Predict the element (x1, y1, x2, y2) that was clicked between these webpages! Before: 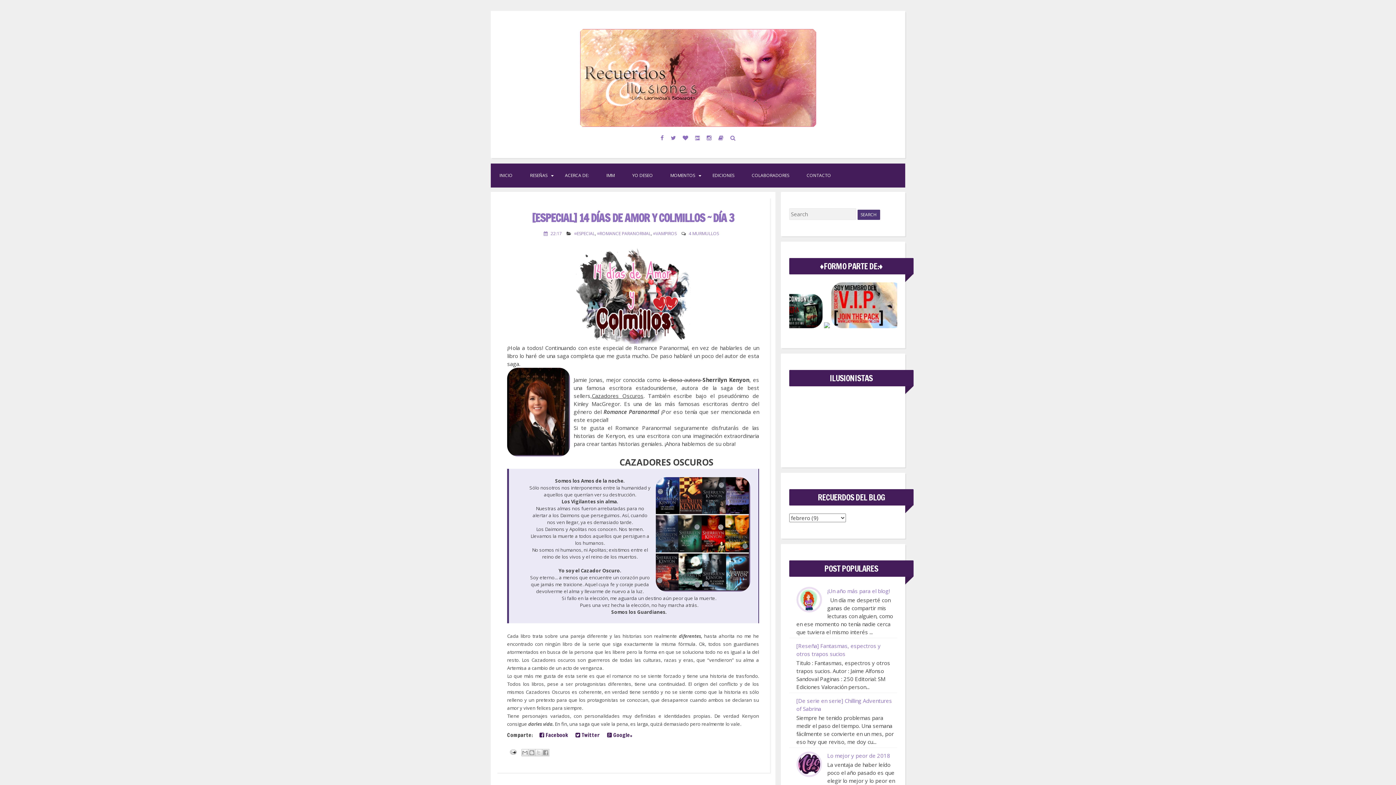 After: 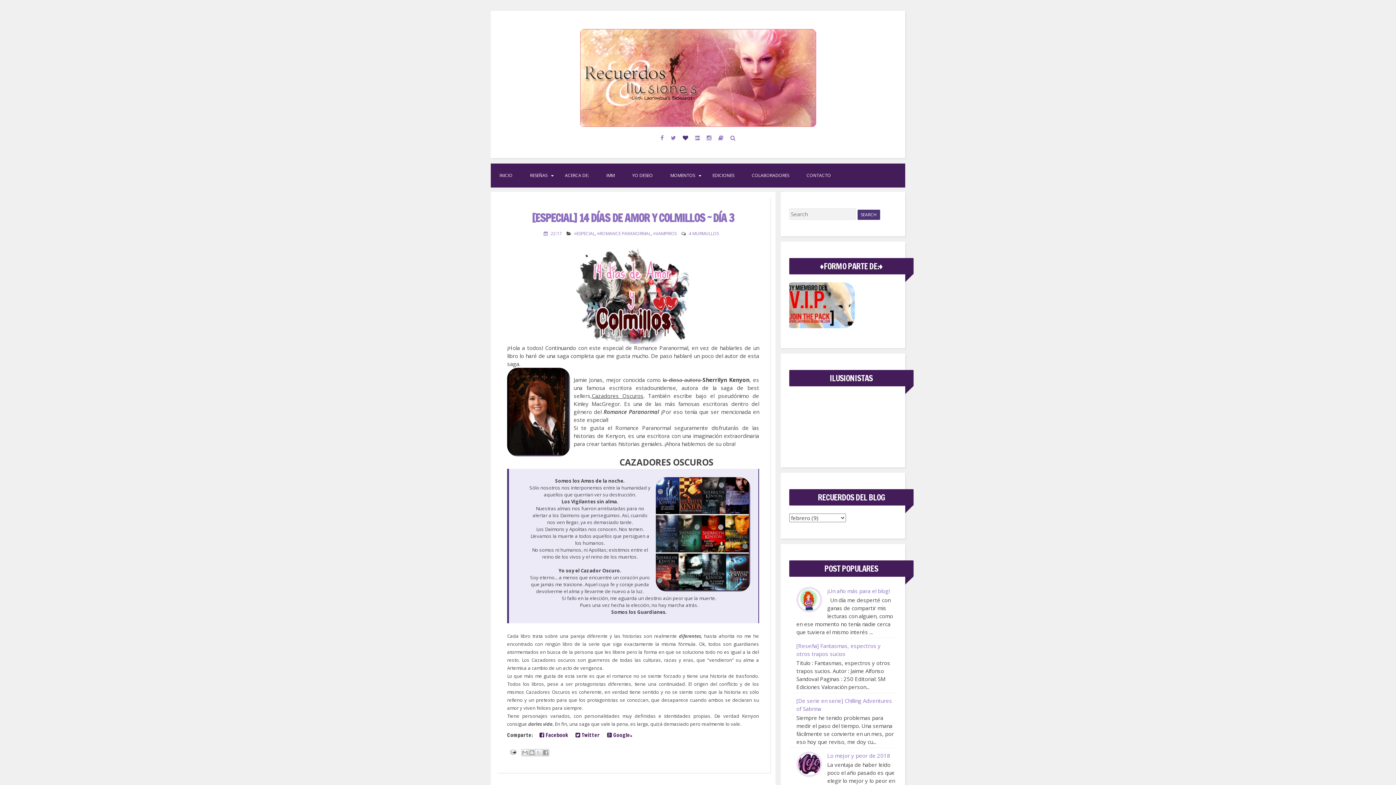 Action: bbox: (680, 131, 691, 144)